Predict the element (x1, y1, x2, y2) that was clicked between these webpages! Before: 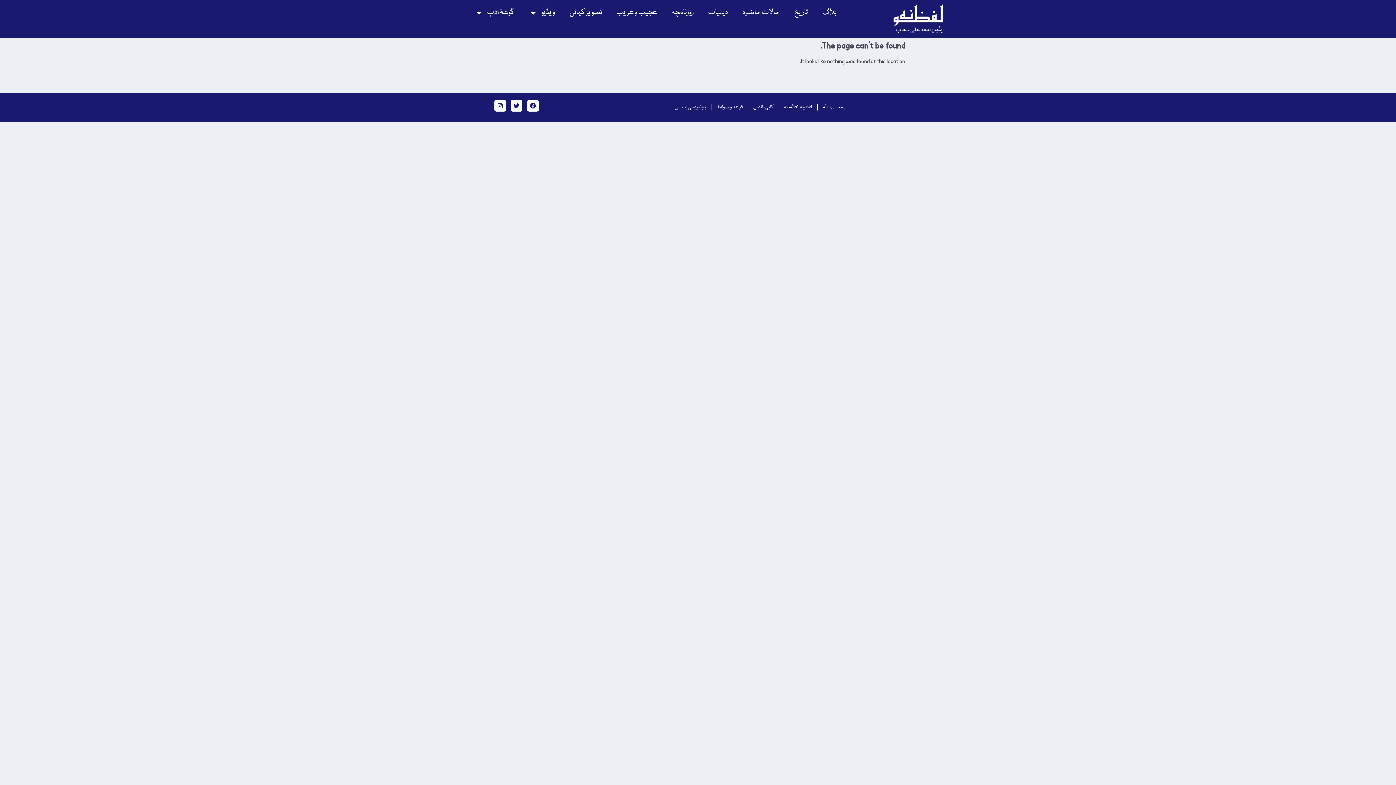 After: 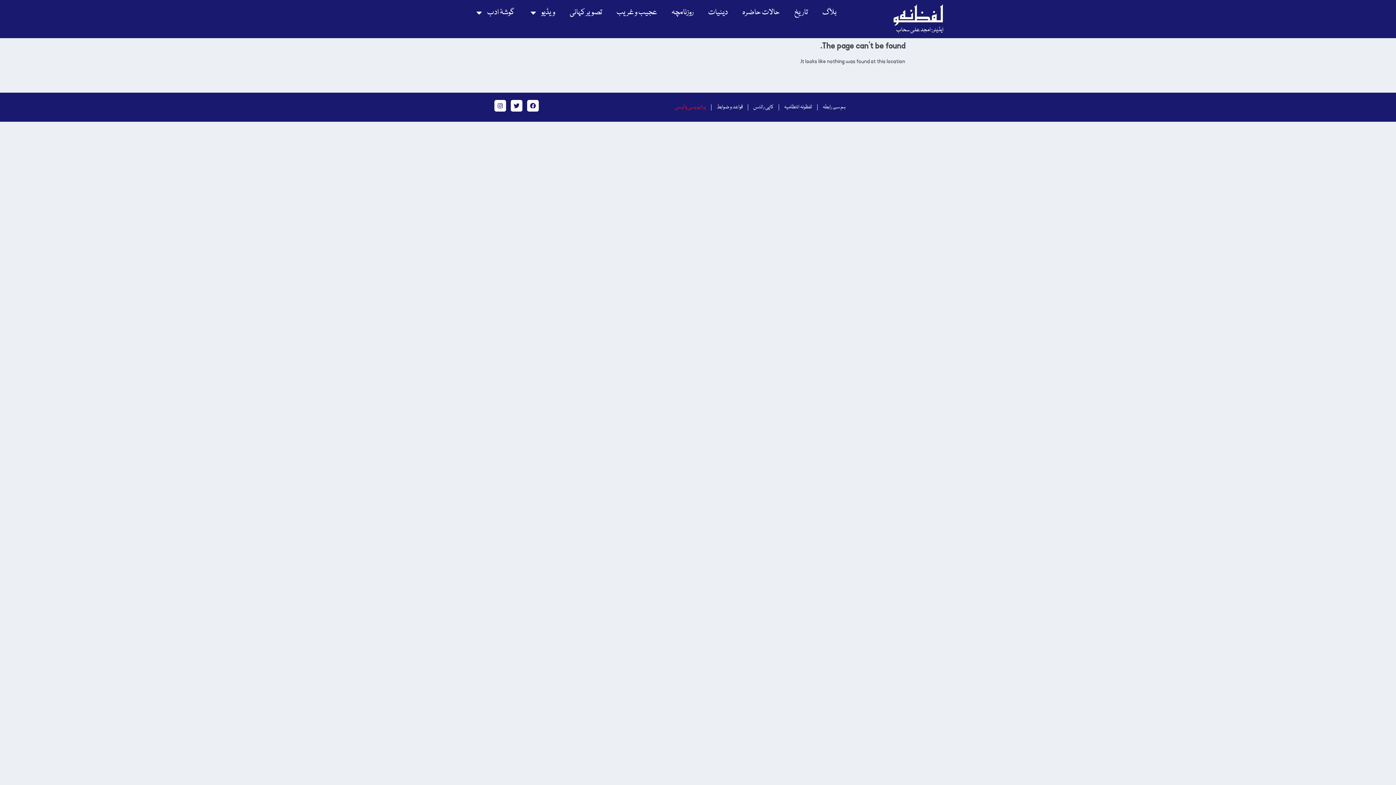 Action: bbox: (674, 100, 706, 114) label: پرائیویسی پالیسی